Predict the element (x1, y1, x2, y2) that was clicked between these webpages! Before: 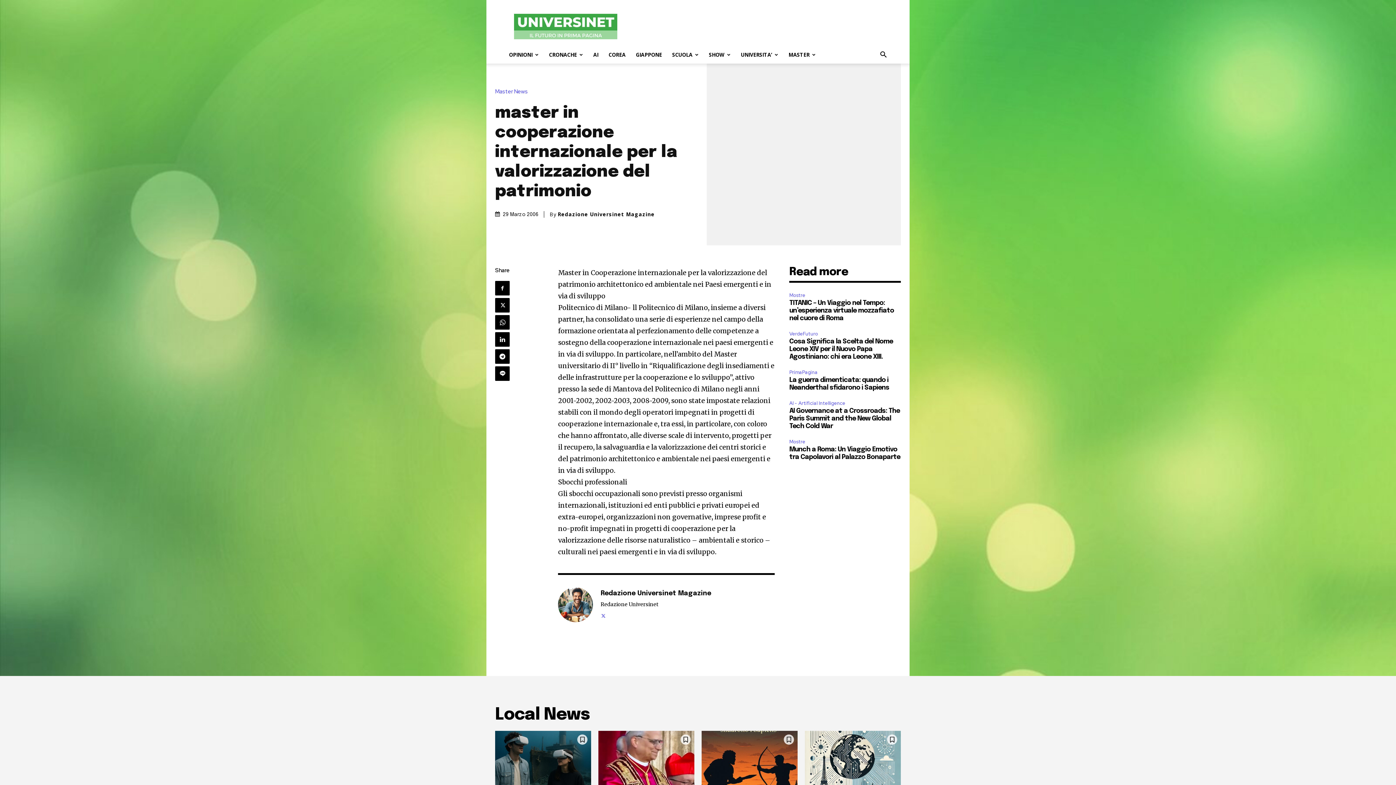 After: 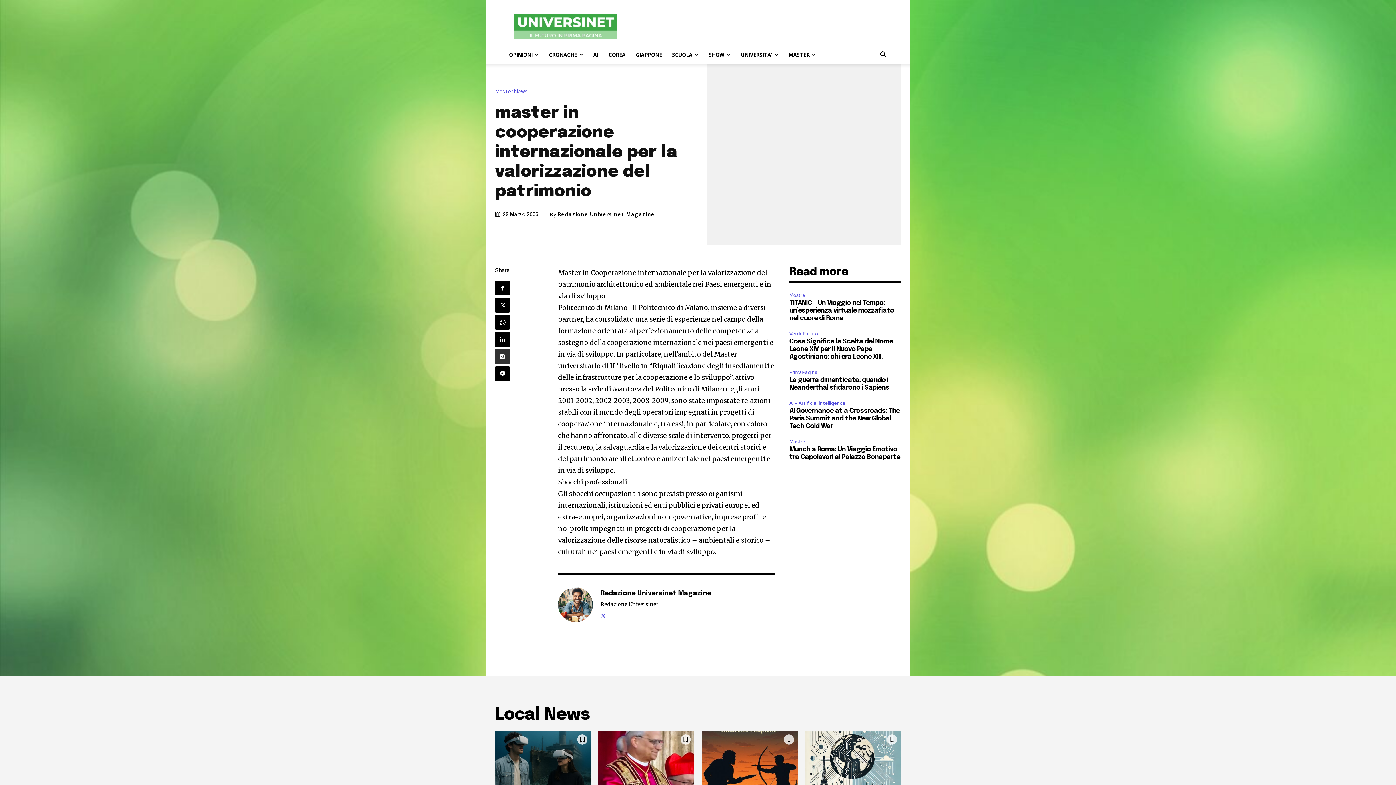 Action: bbox: (495, 349, 509, 364)